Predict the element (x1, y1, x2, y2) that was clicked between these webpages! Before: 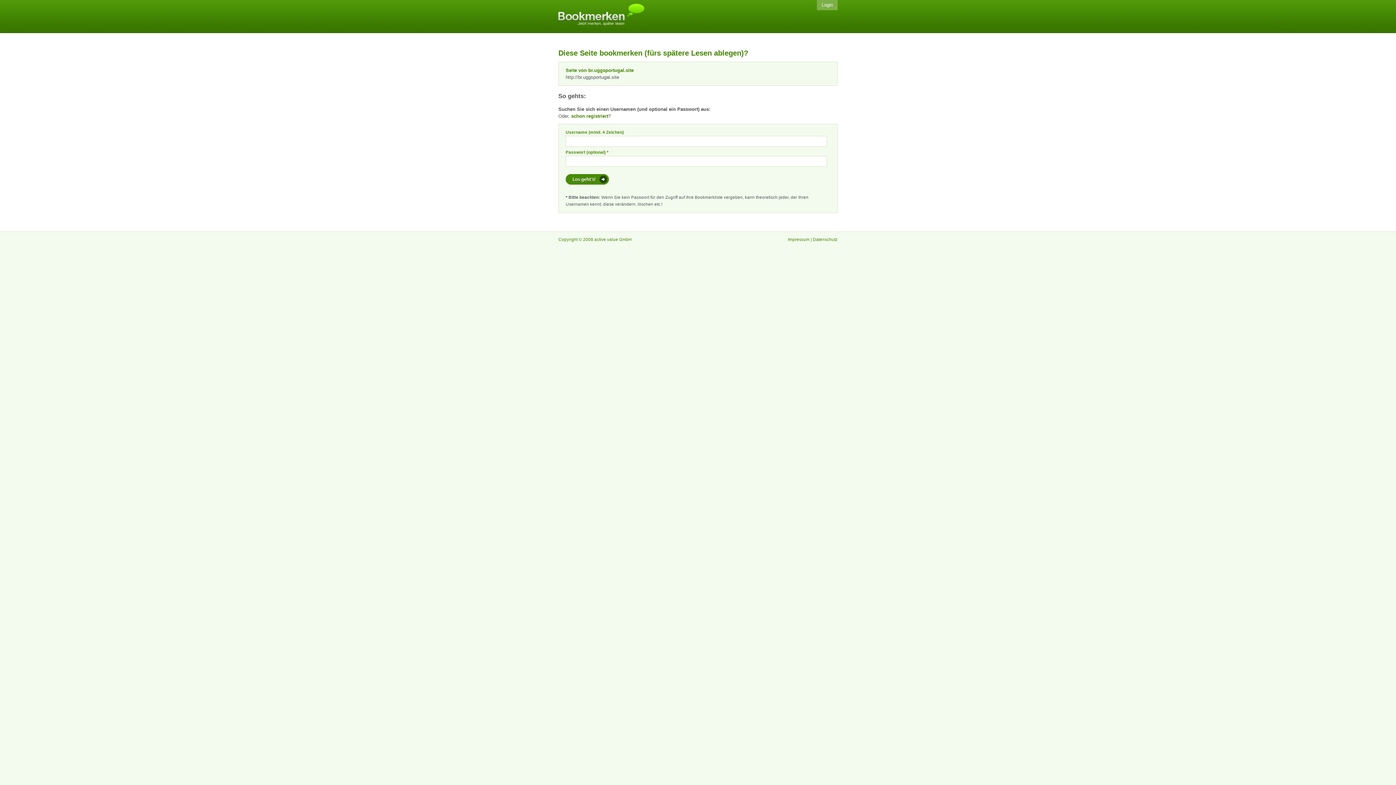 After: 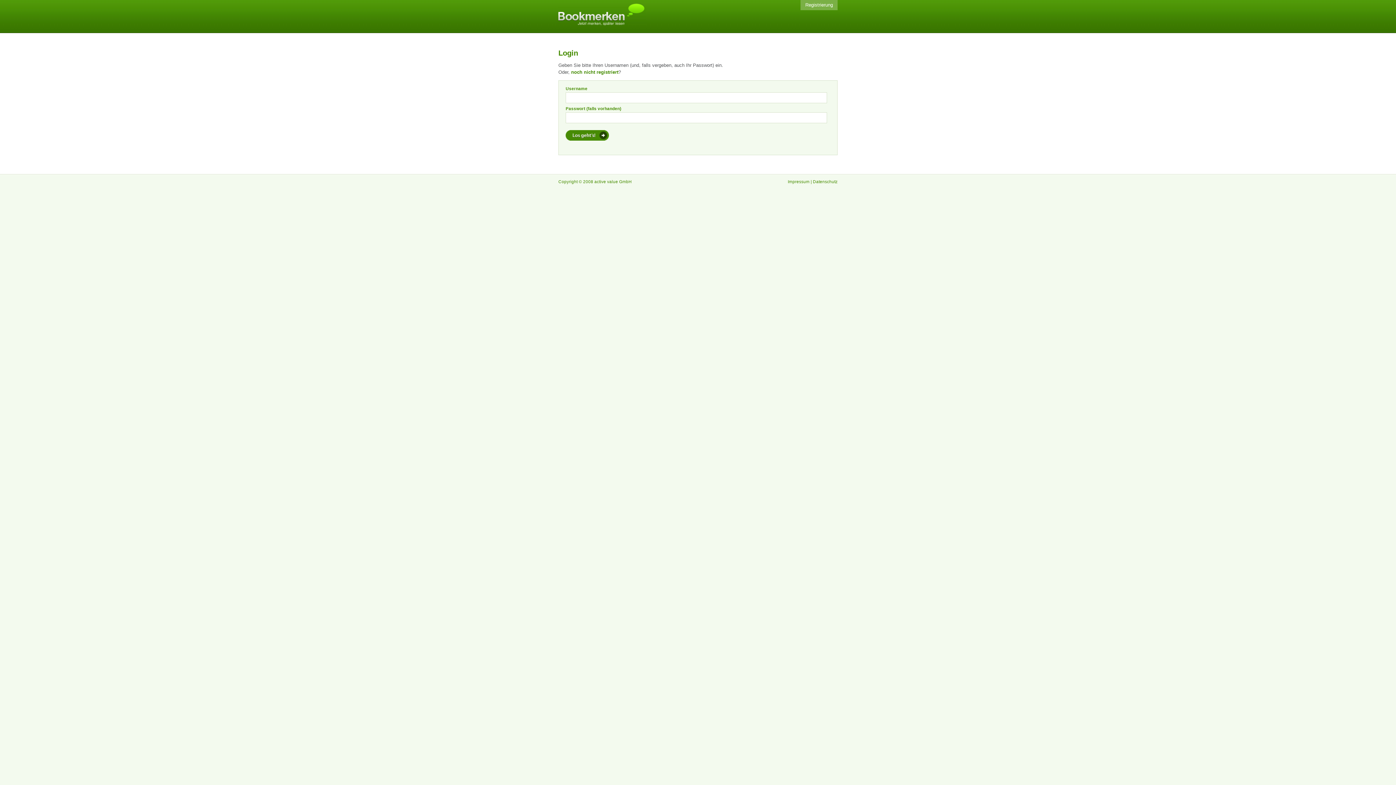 Action: label: schon registriert bbox: (571, 113, 608, 118)